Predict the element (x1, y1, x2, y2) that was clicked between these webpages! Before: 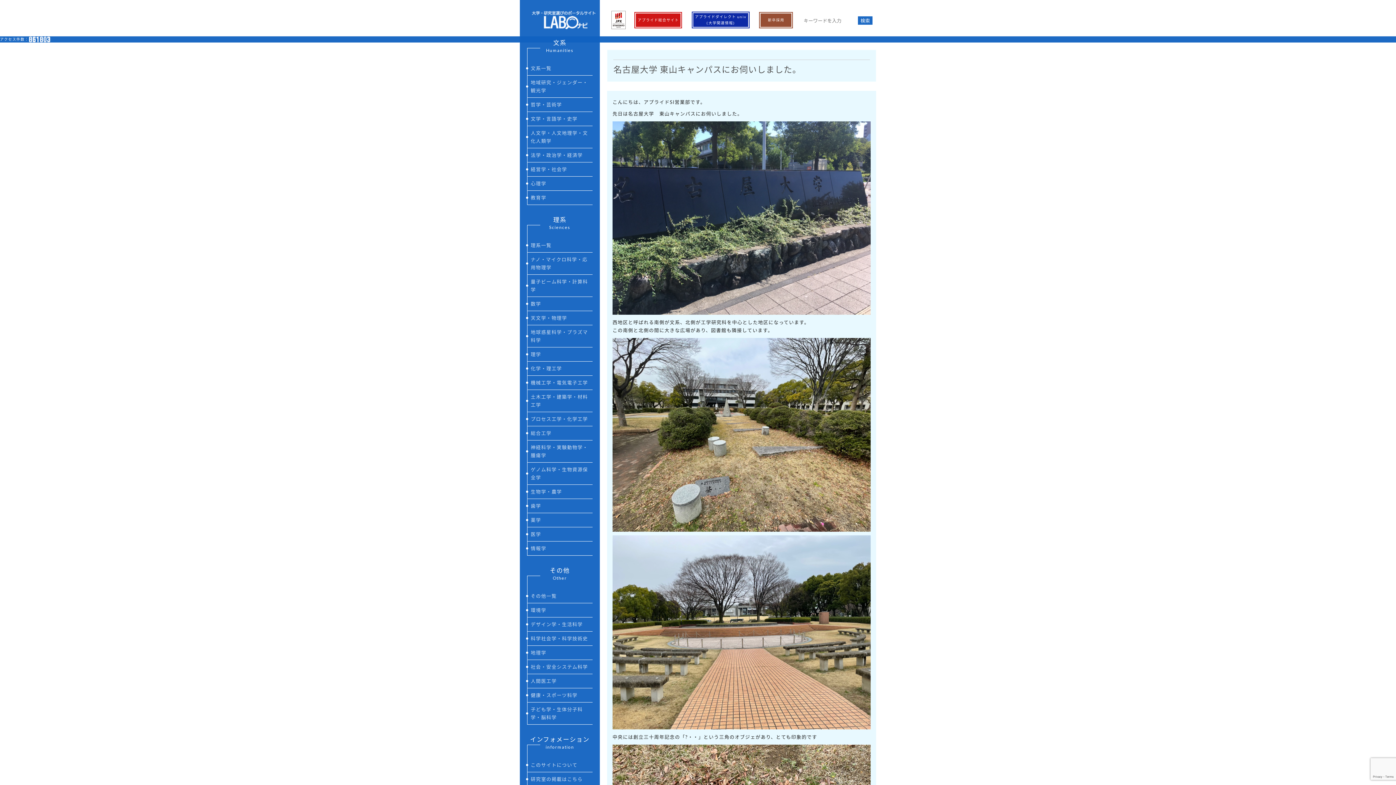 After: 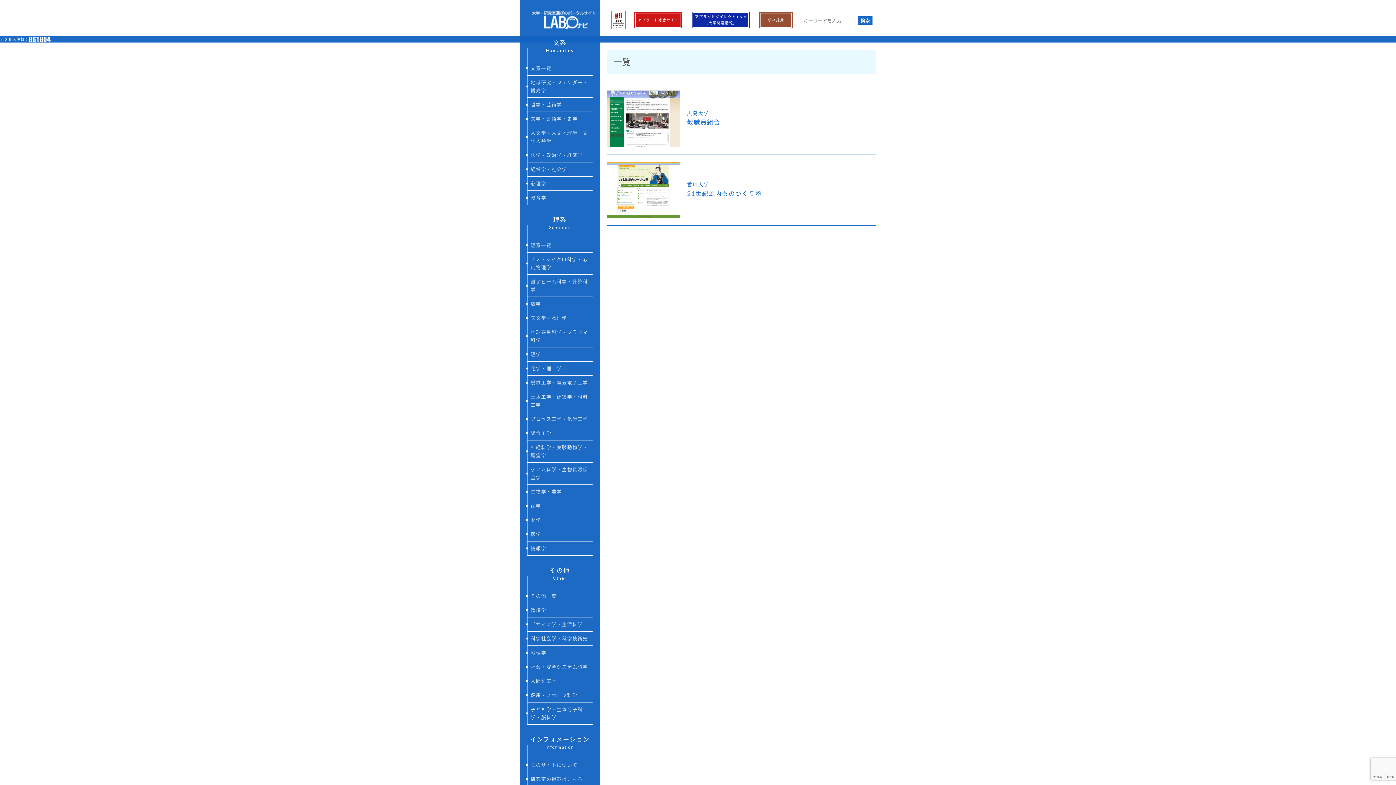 Action: bbox: (527, 660, 592, 674) label: 社会・安全システム科学